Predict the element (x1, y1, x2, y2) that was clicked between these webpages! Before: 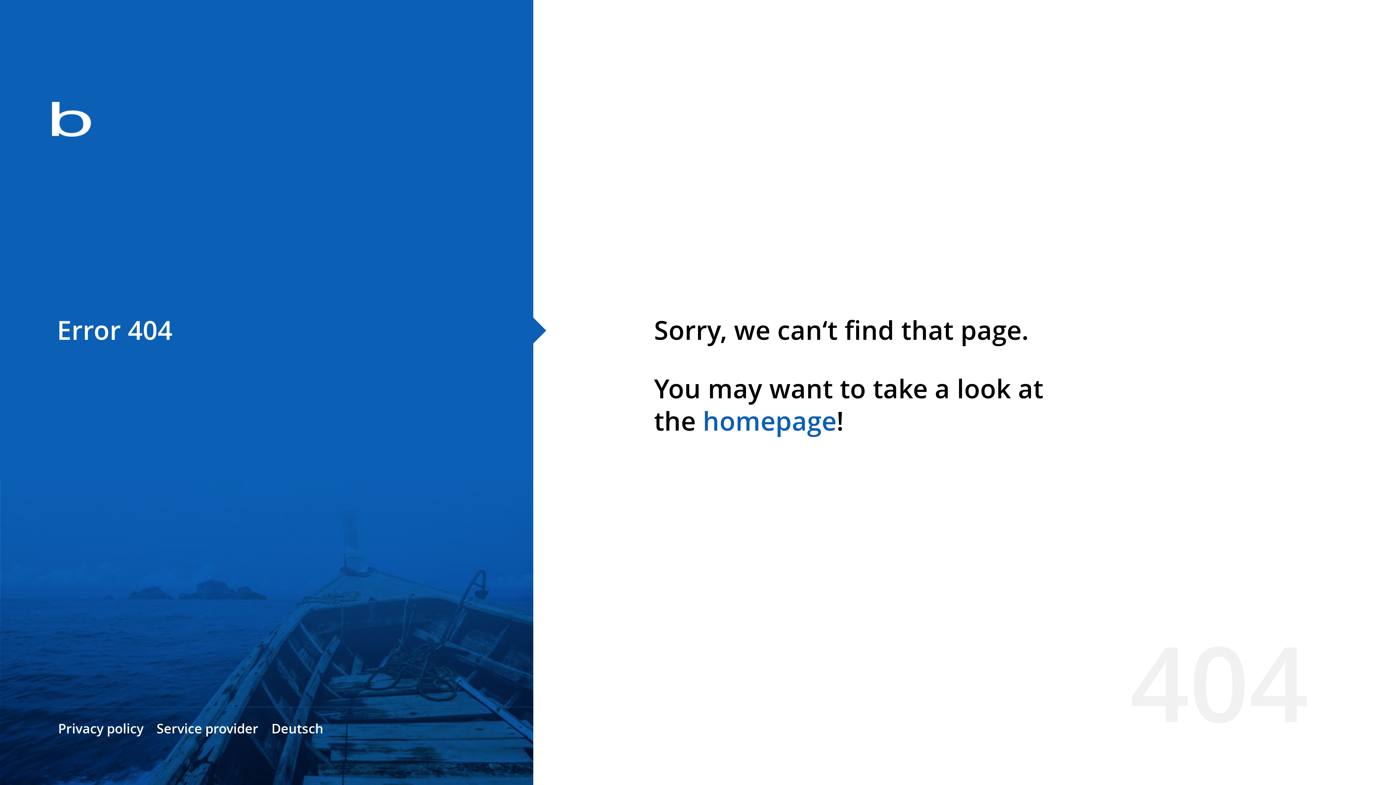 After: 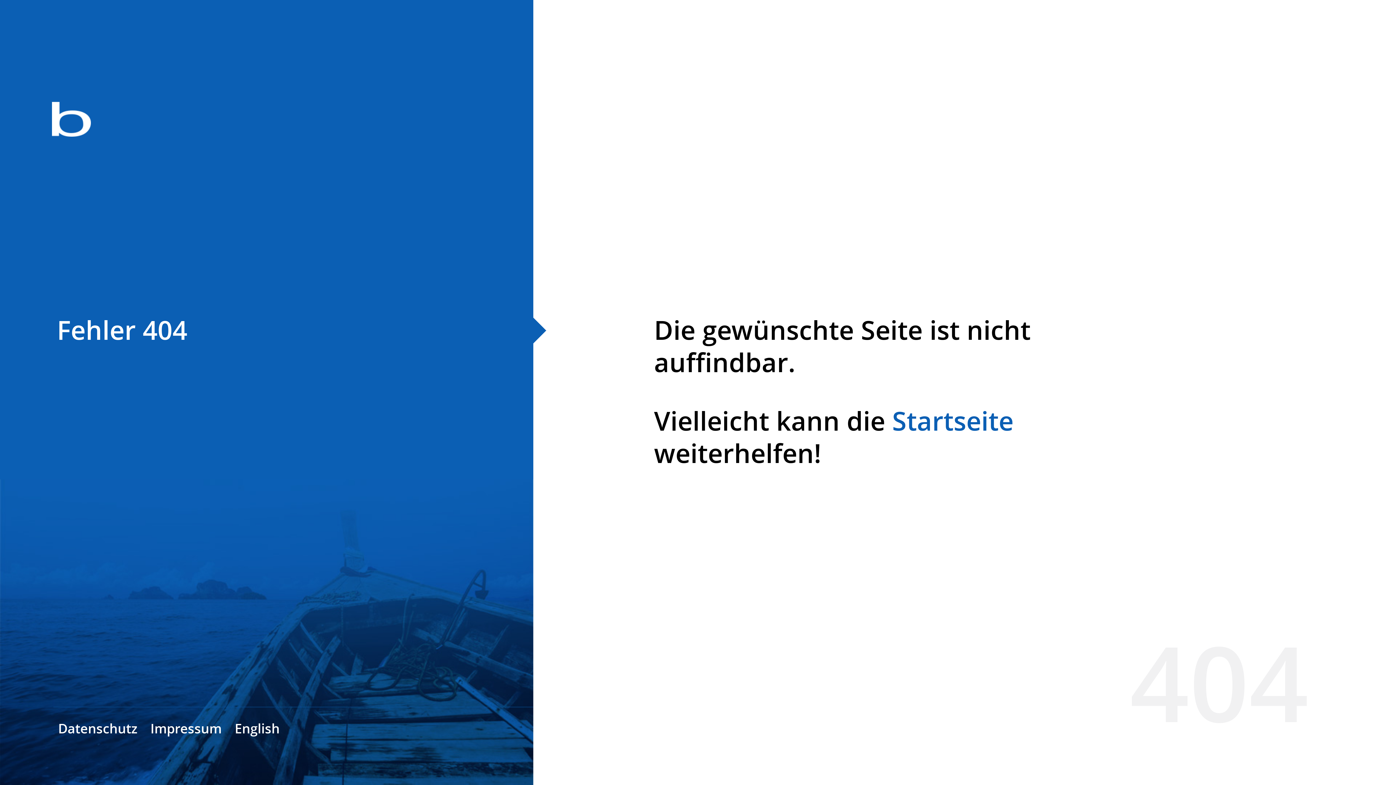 Action: bbox: (271, 720, 323, 737) label: Deutsch